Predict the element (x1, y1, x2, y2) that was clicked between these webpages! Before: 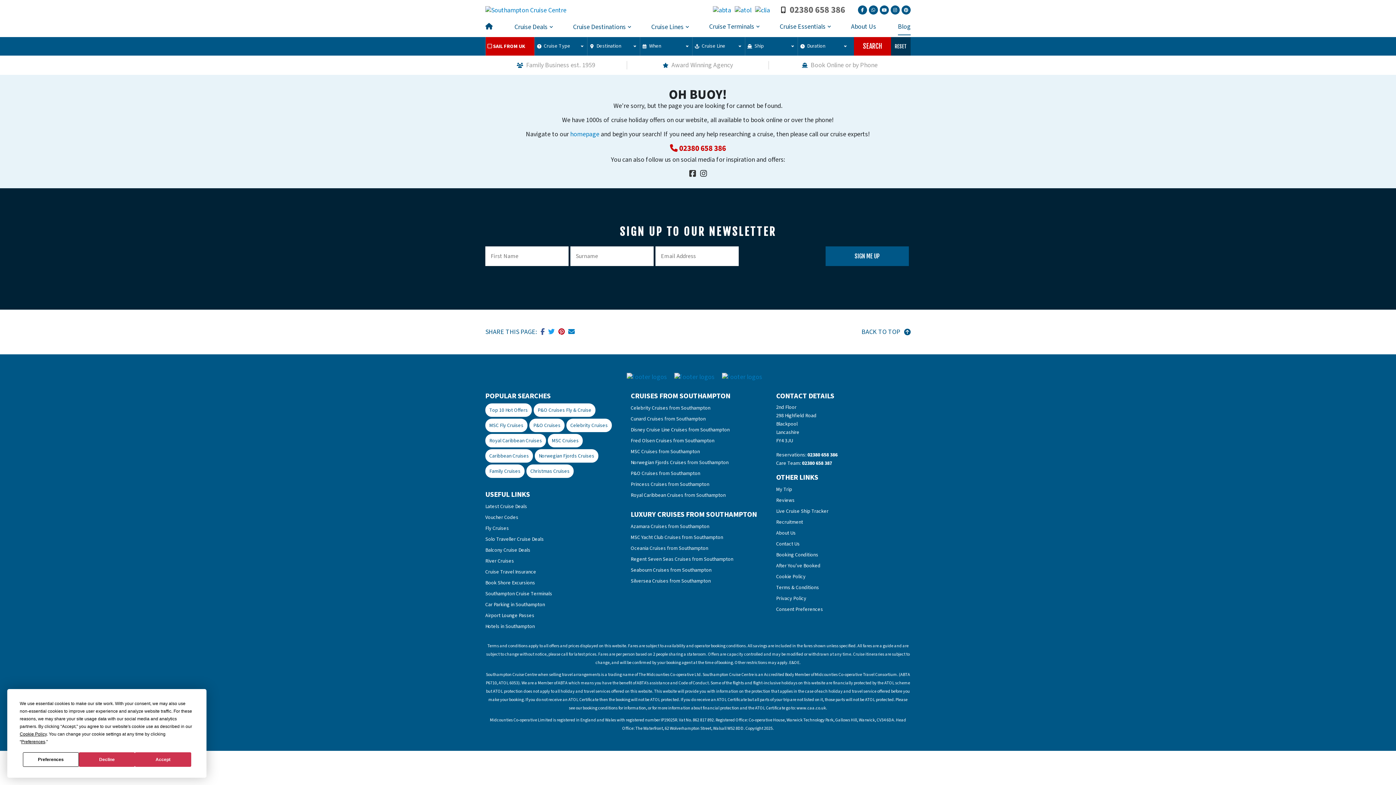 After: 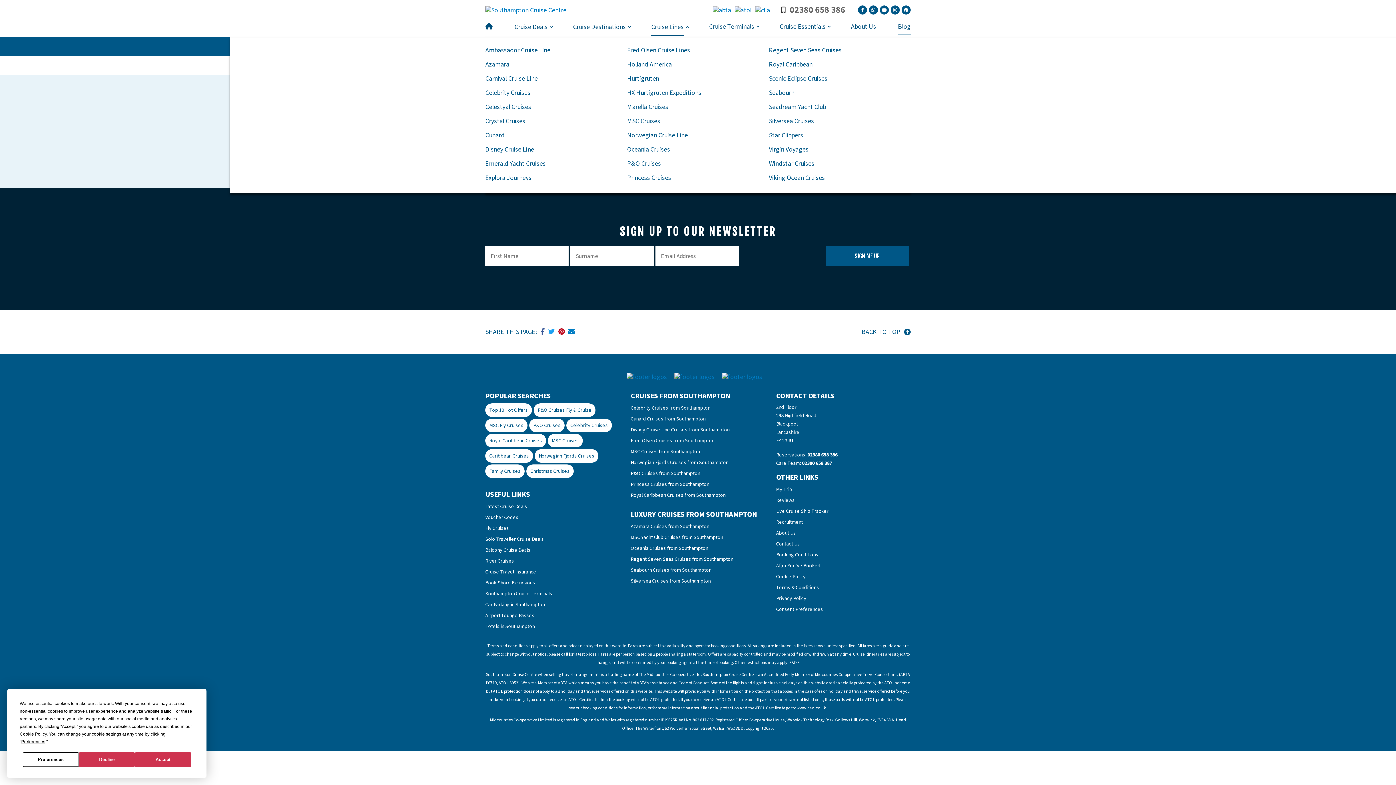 Action: label: Cruise Lines bbox: (644, 22, 694, 37)